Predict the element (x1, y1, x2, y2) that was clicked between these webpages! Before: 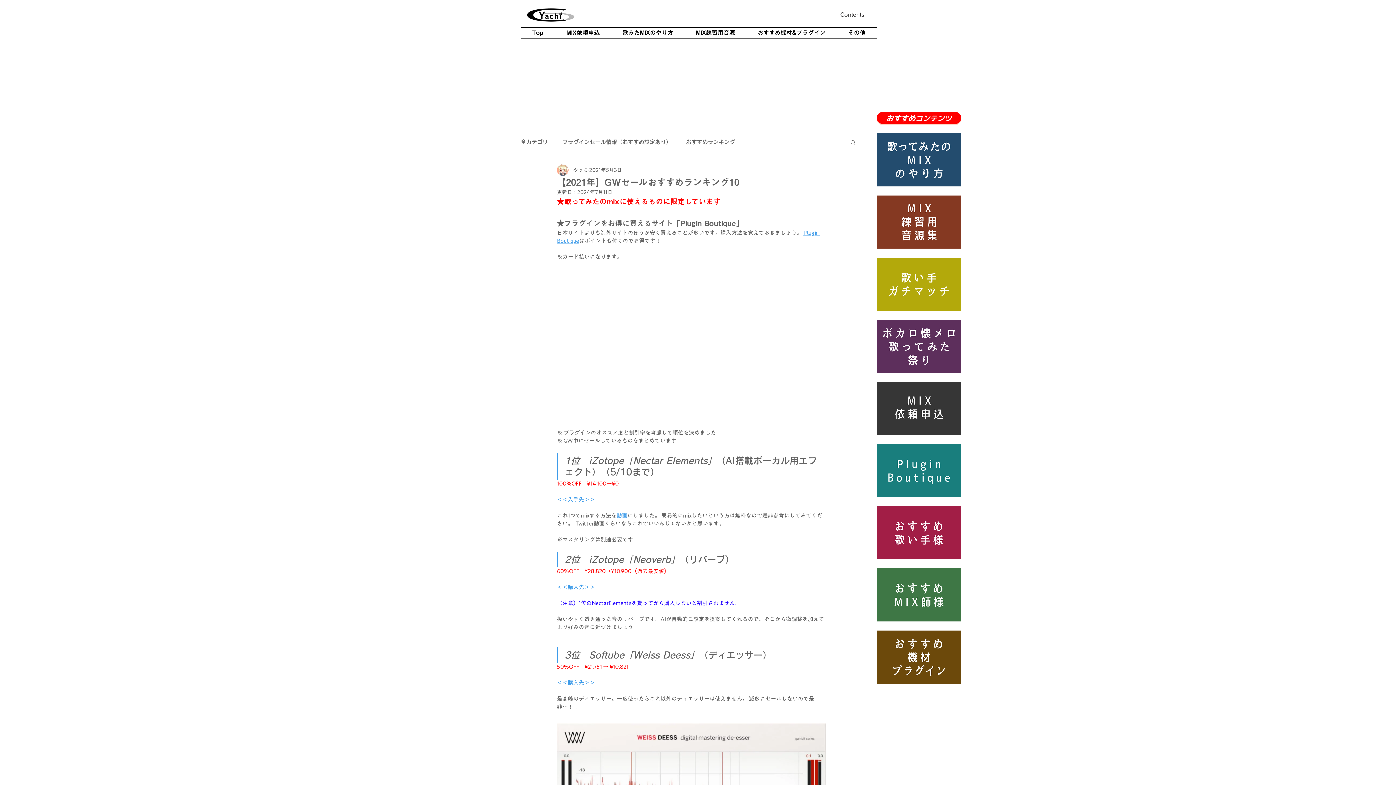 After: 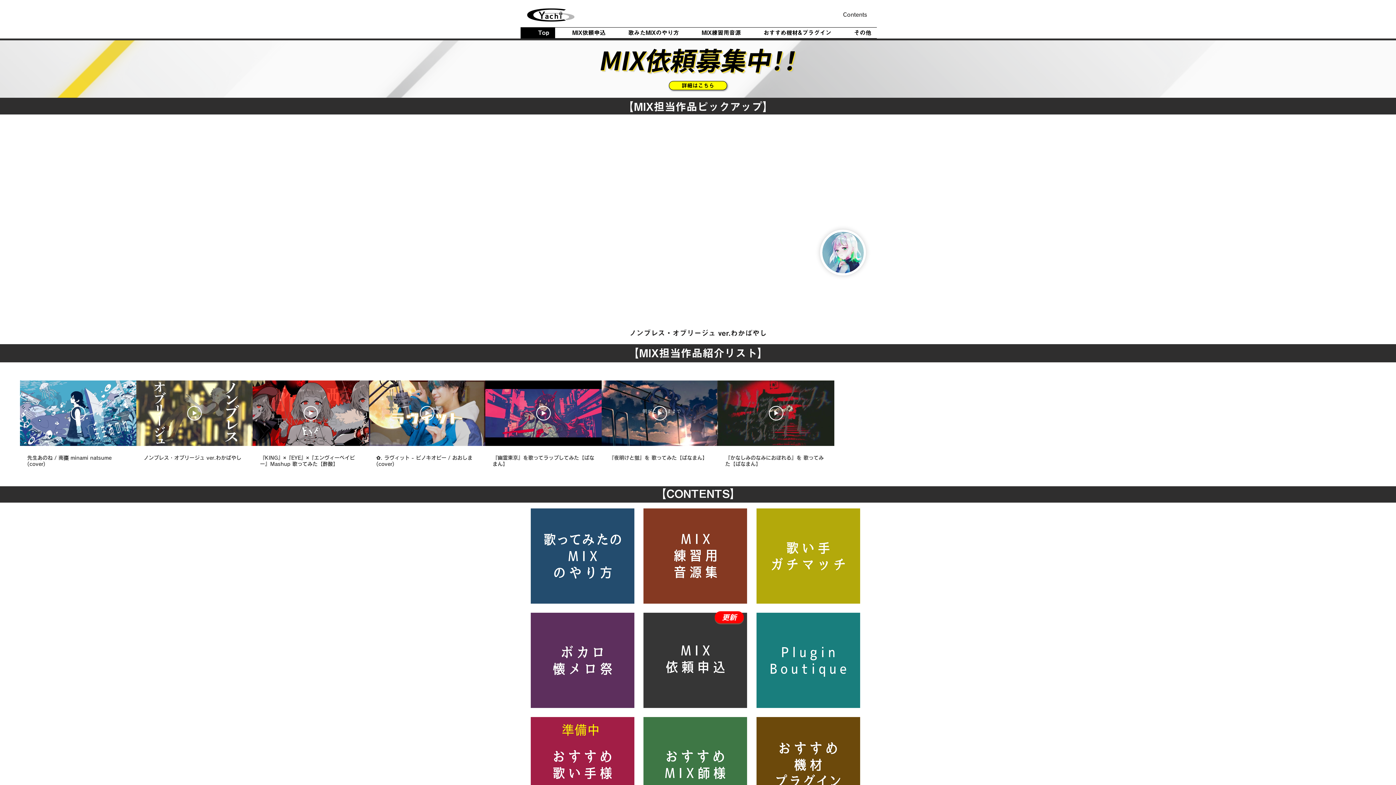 Action: label: Top bbox: (520, 27, 555, 38)